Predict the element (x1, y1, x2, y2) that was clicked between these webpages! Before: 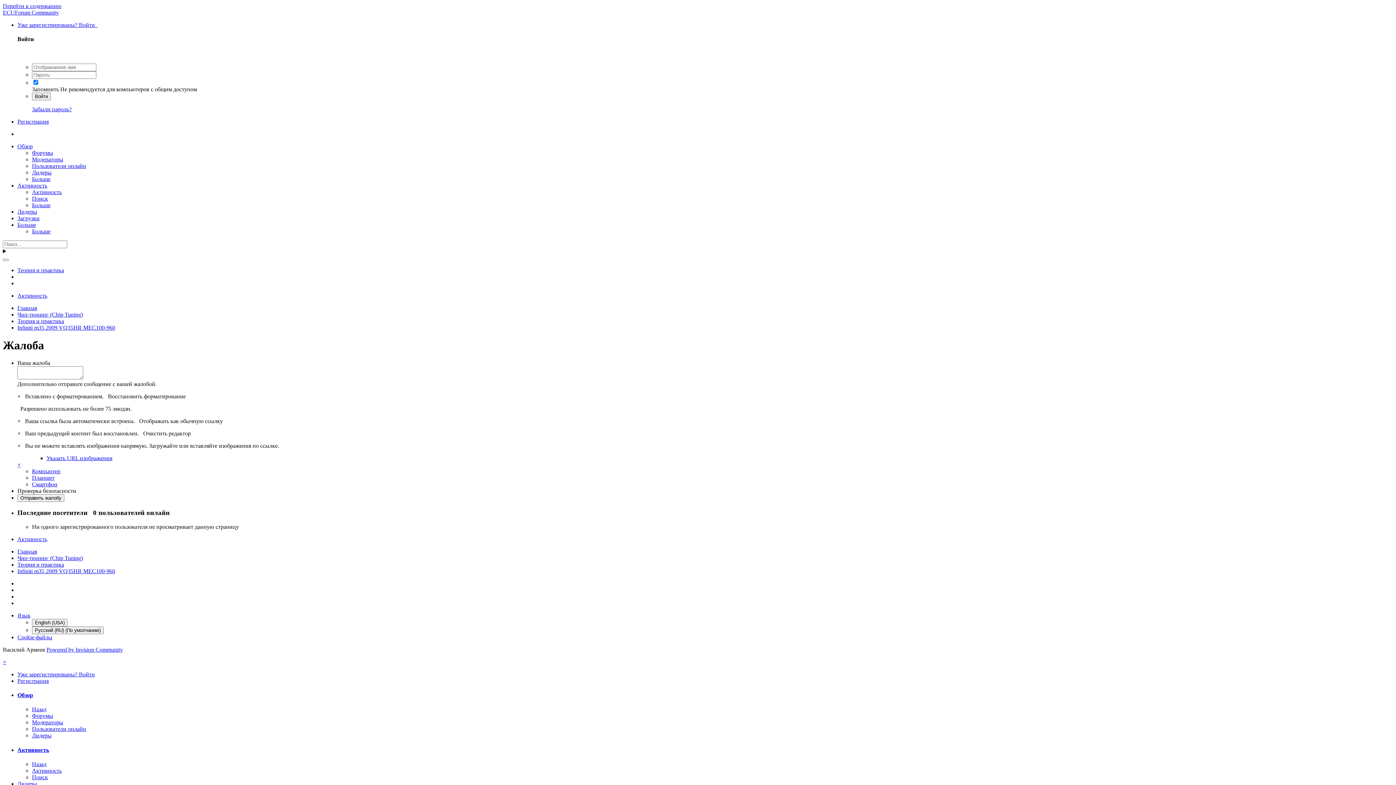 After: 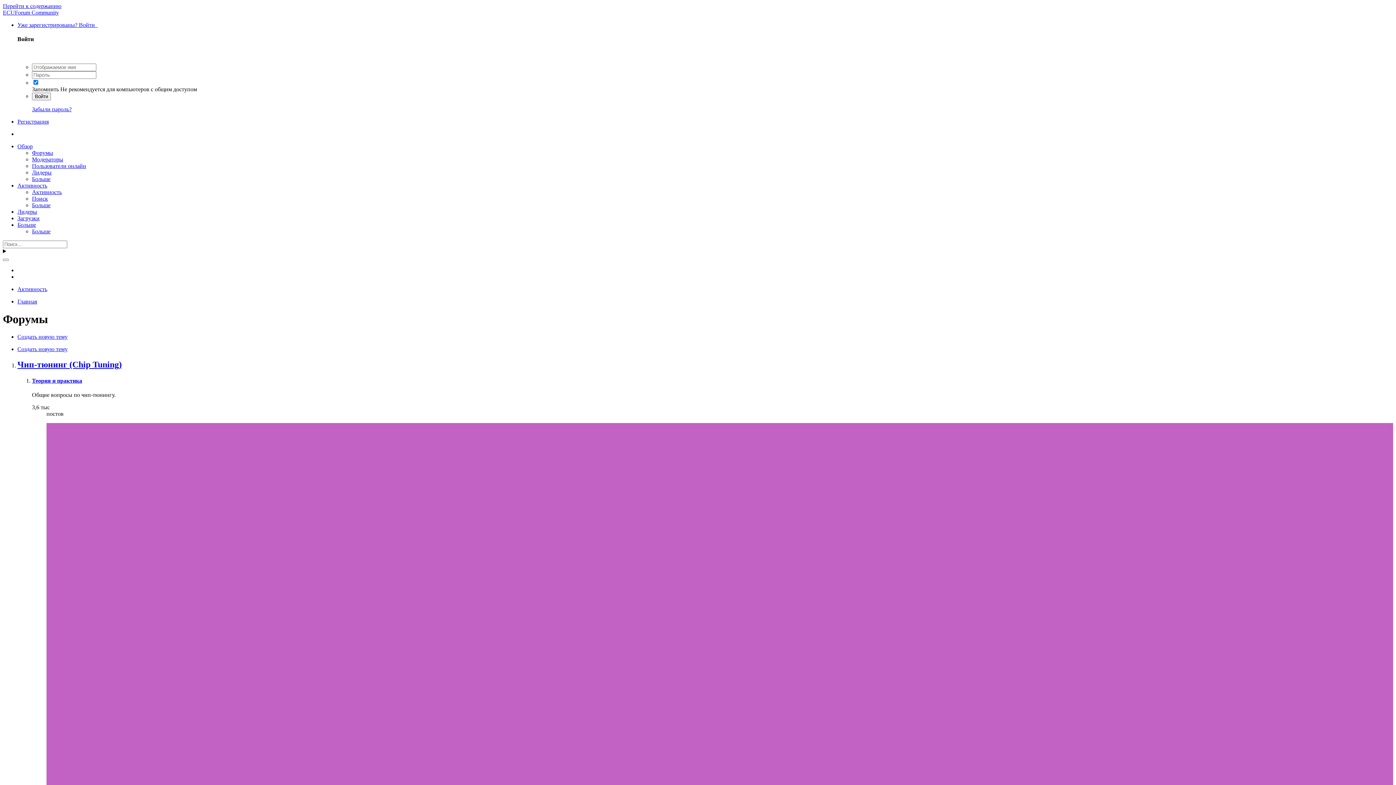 Action: bbox: (17, 548, 37, 554) label: Главная